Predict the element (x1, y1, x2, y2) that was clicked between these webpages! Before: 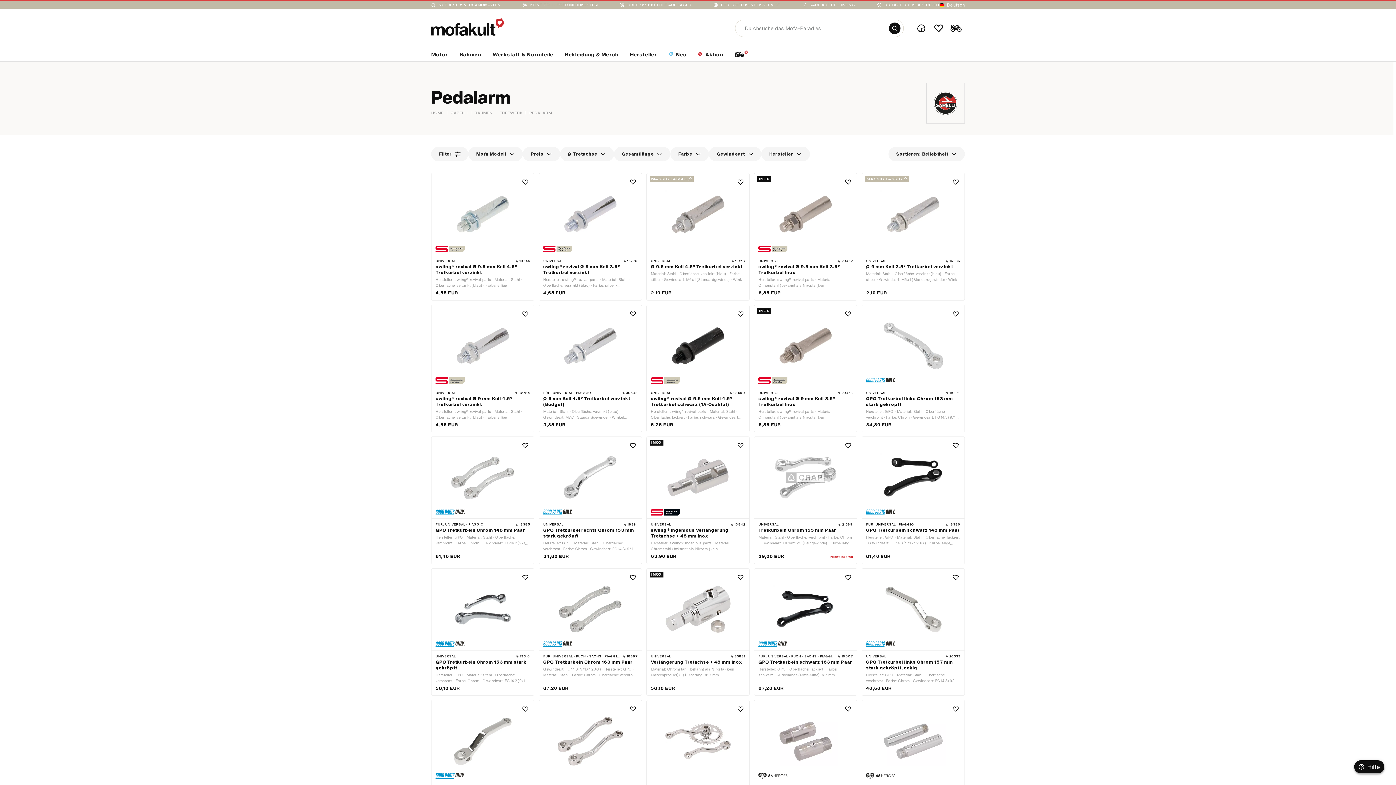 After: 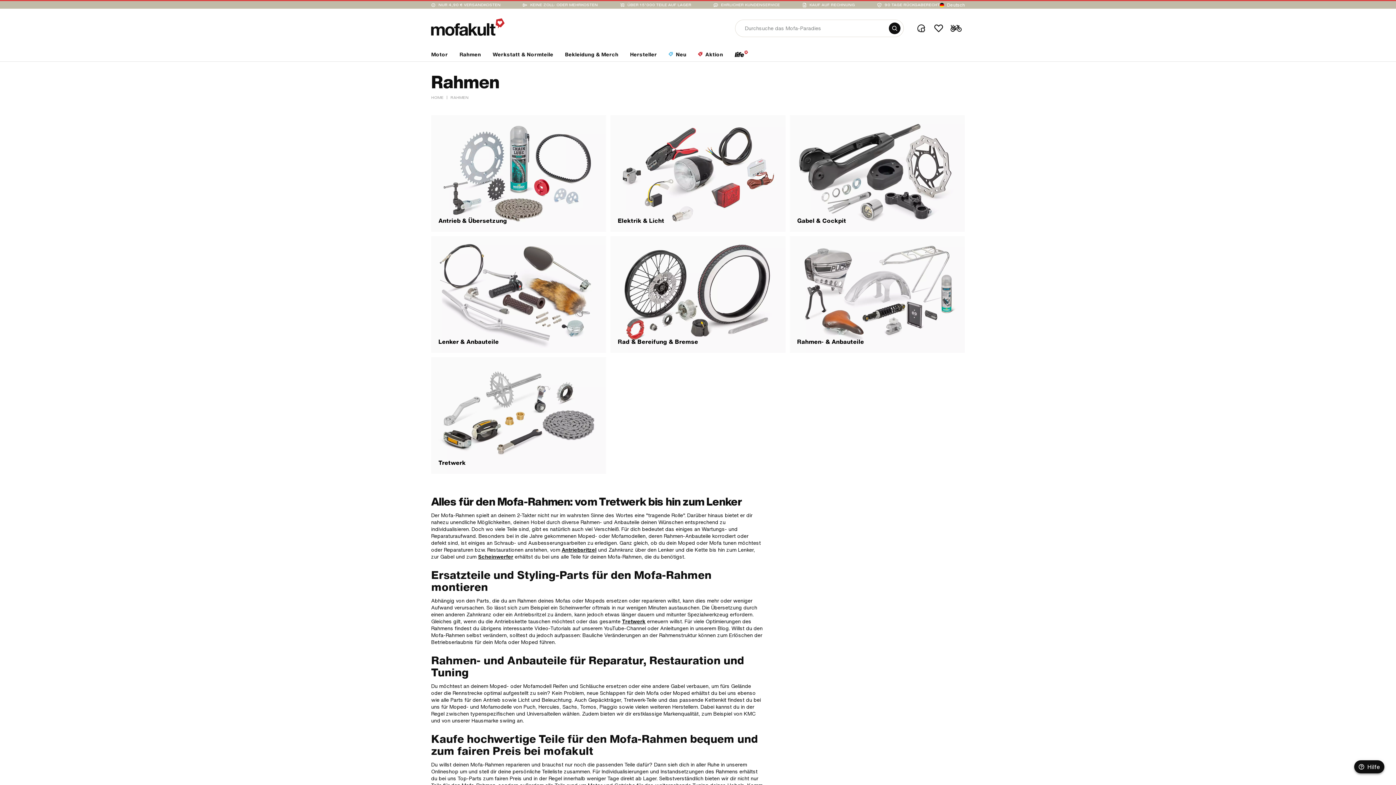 Action: label: Life section link bbox: (453, 49, 486, 61)